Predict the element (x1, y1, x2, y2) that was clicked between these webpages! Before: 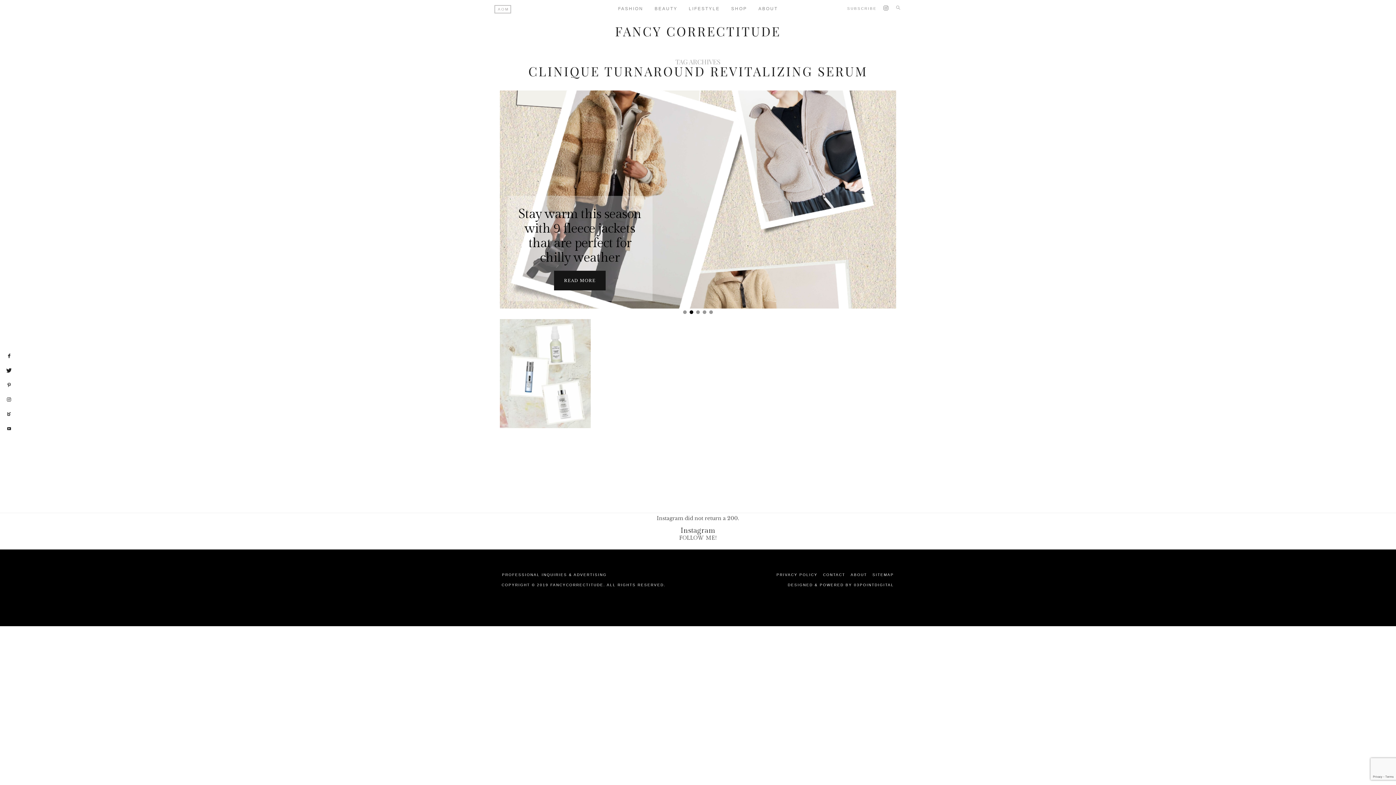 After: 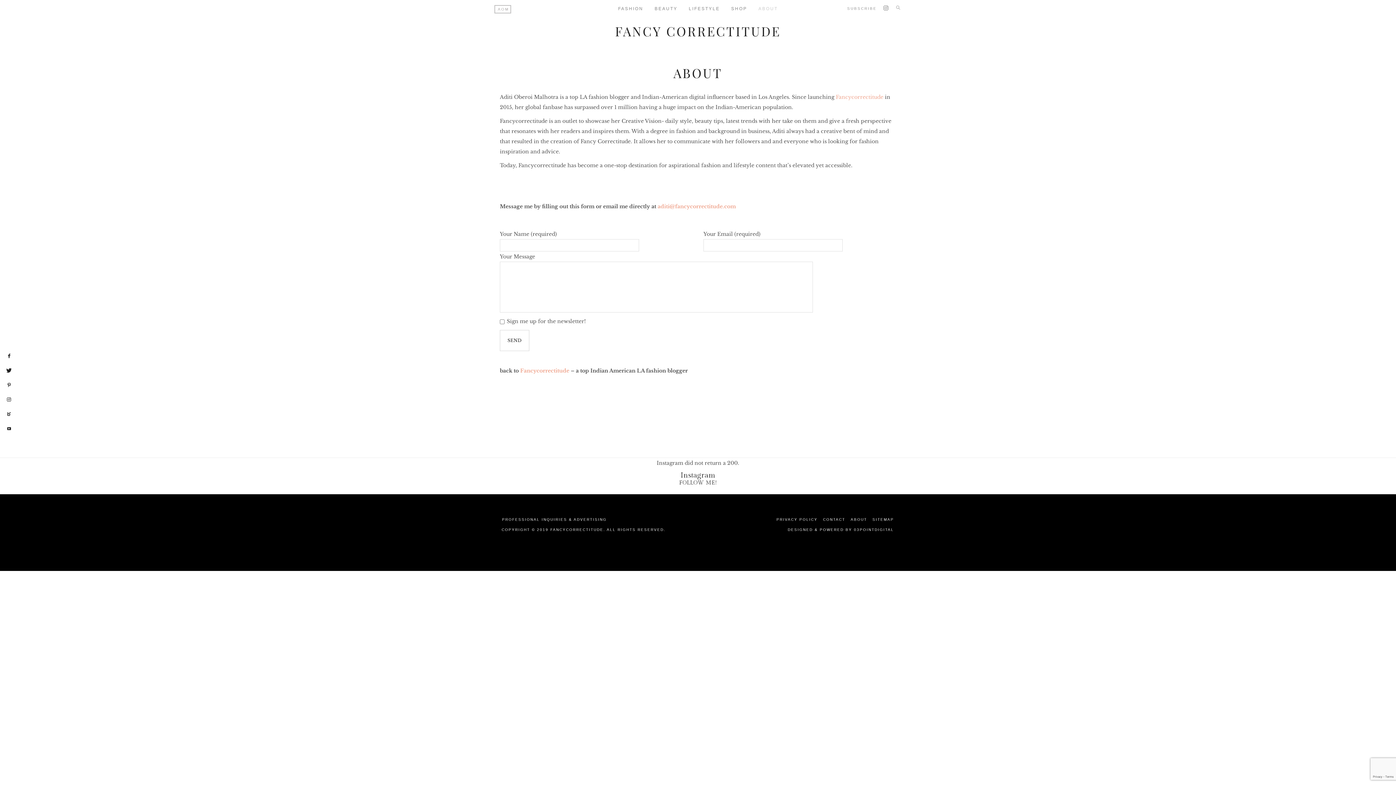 Action: label: ABOUT bbox: (848, 573, 869, 577)